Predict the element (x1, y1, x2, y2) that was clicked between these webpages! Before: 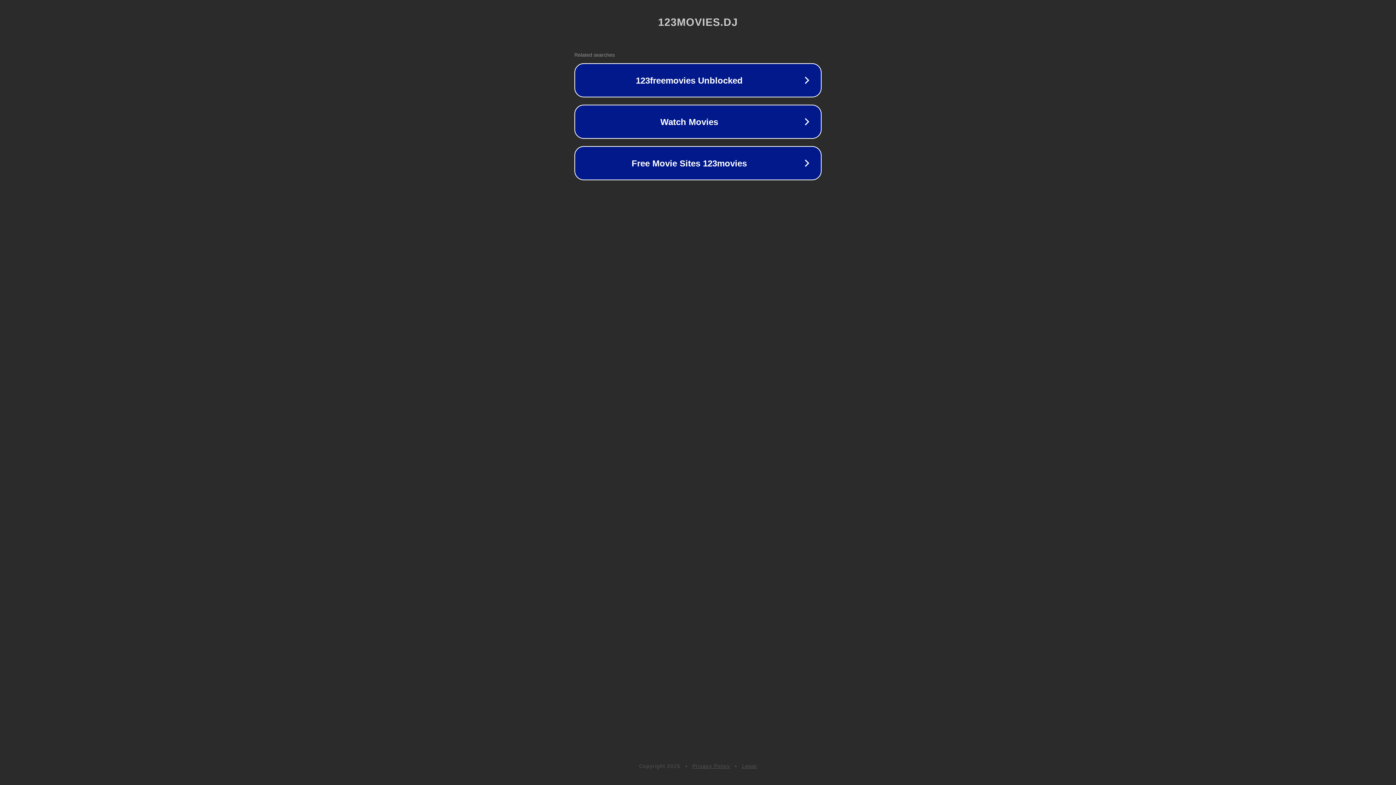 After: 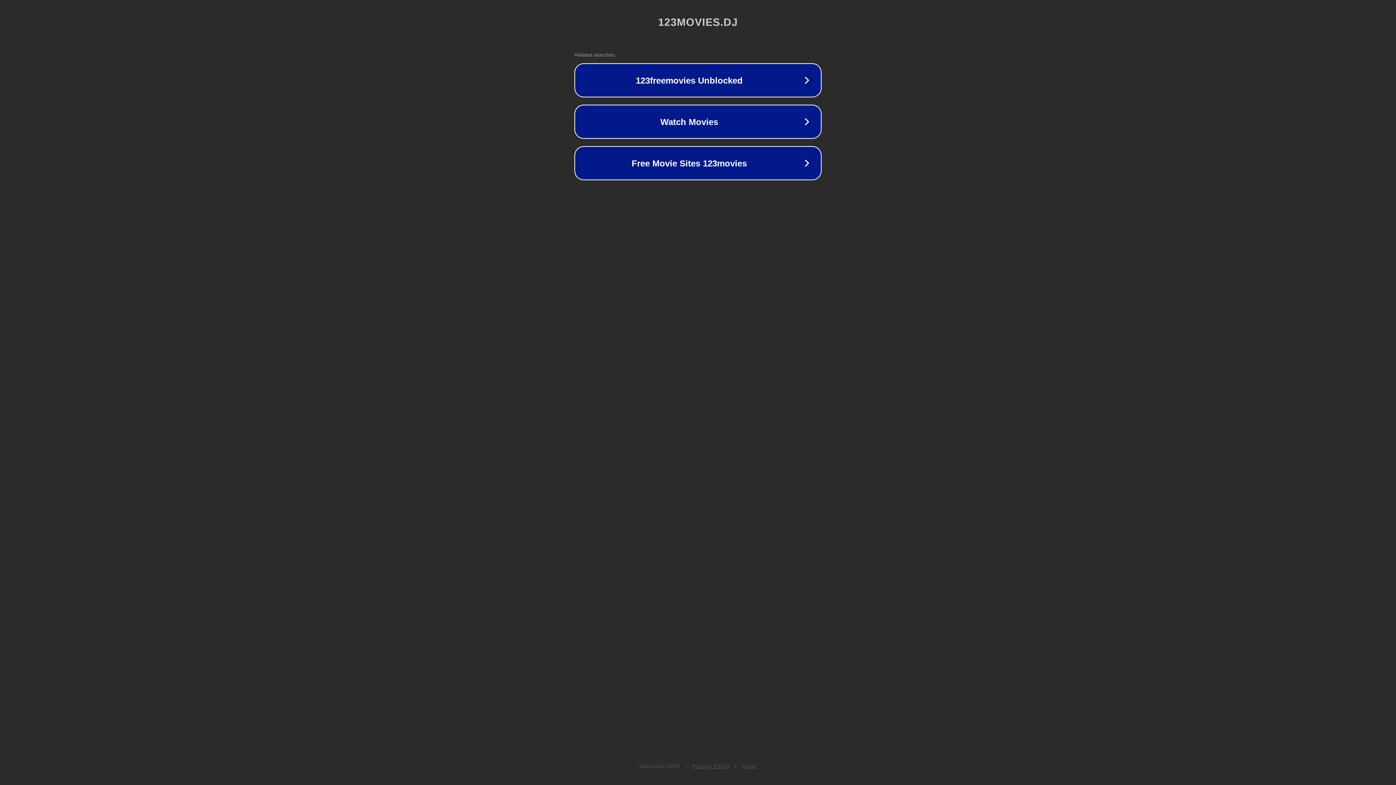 Action: bbox: (692, 763, 730, 769) label: Privacy Policy